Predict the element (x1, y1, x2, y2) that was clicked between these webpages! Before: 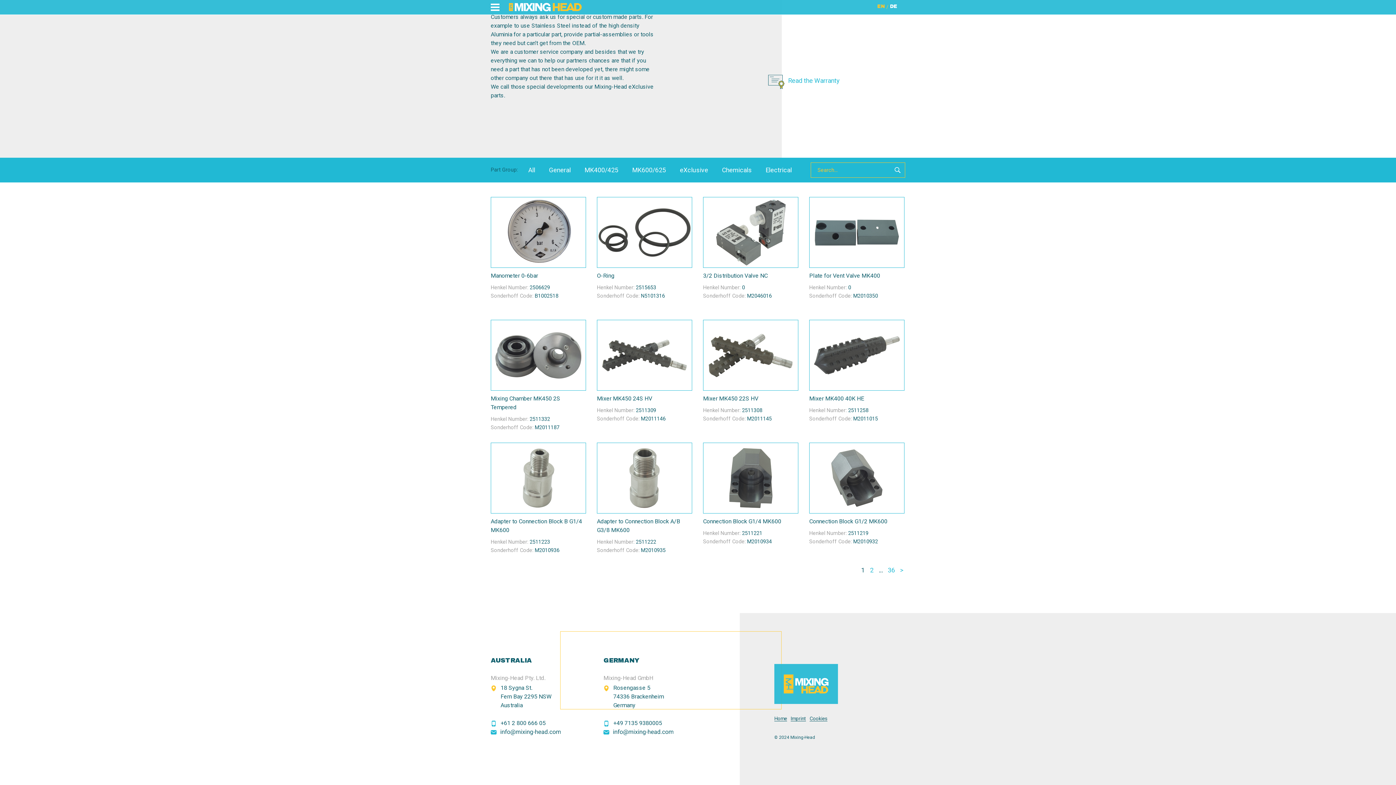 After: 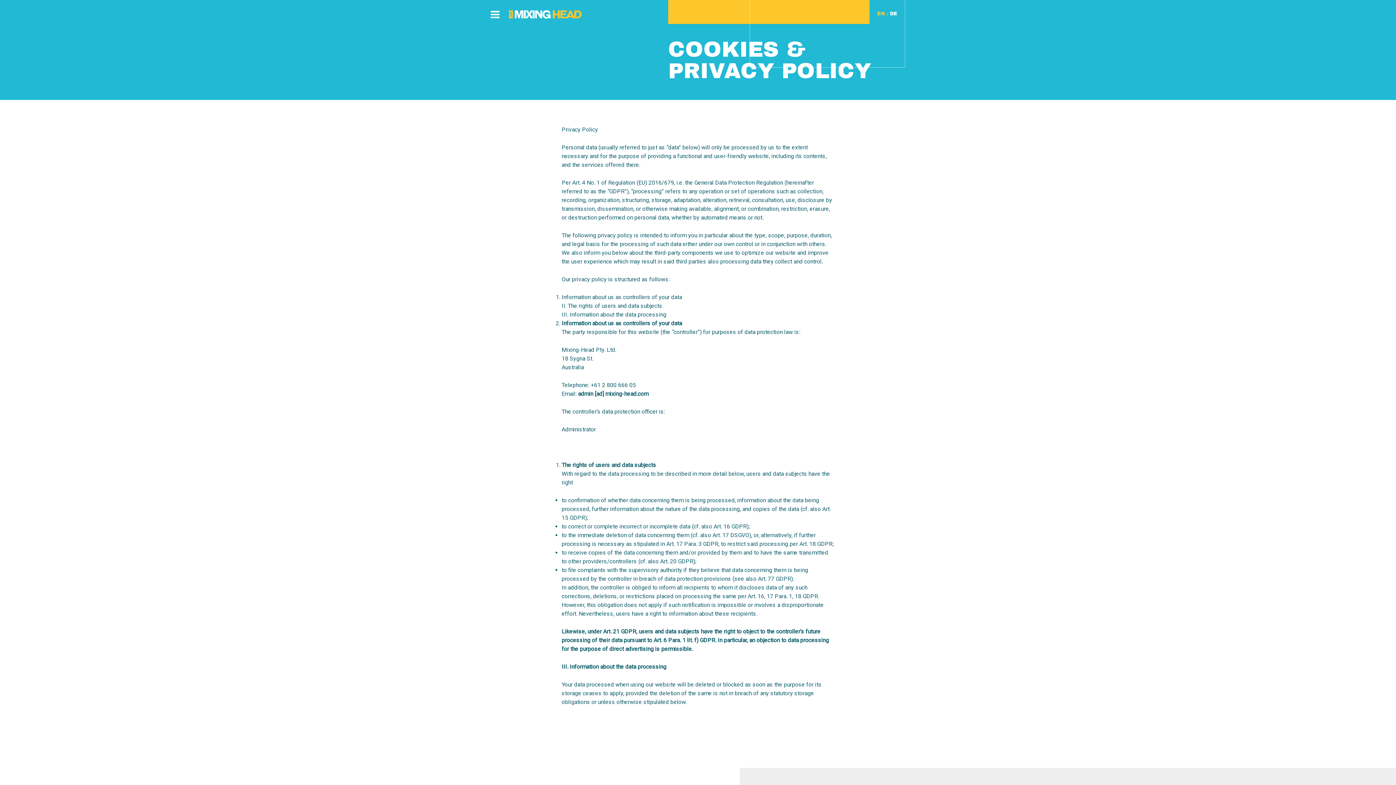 Action: bbox: (809, 716, 827, 721) label: Cookies